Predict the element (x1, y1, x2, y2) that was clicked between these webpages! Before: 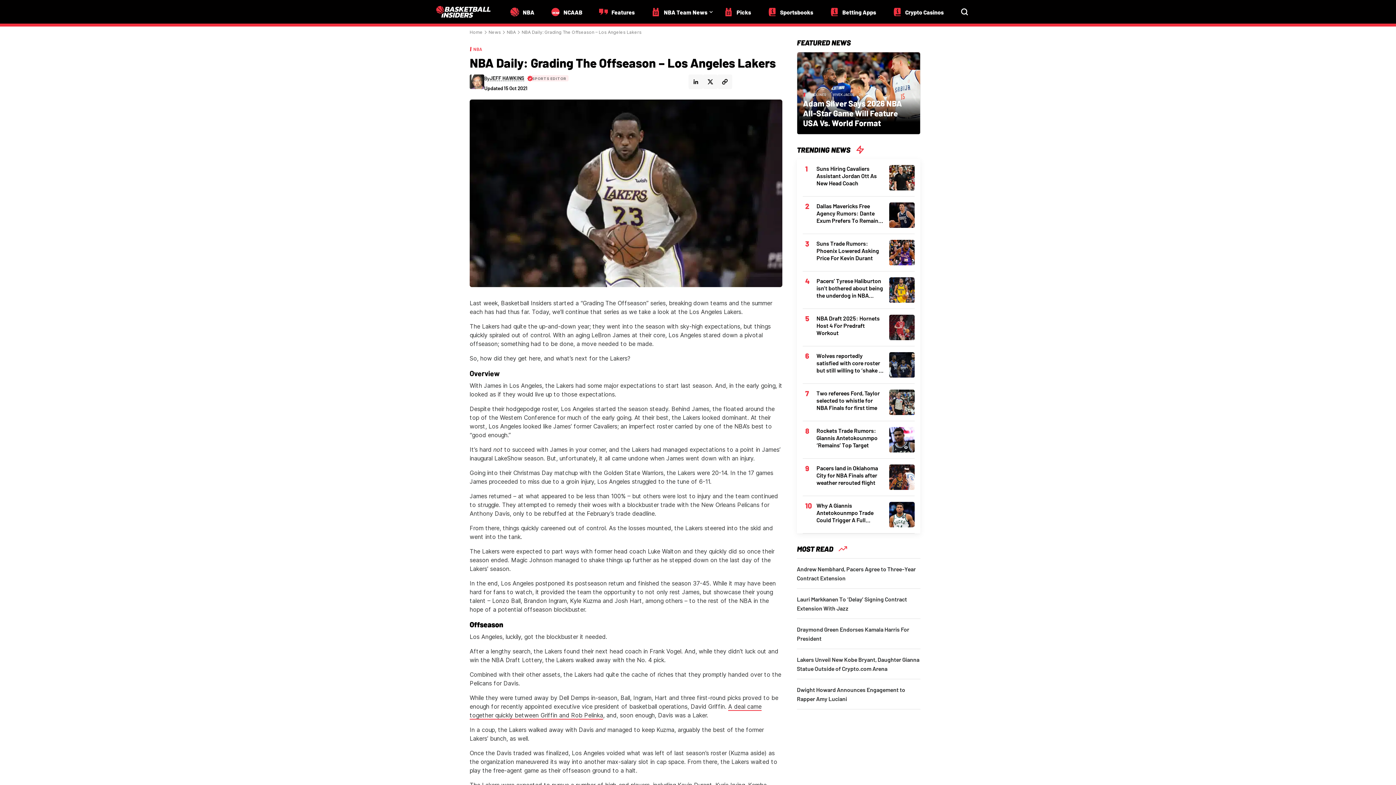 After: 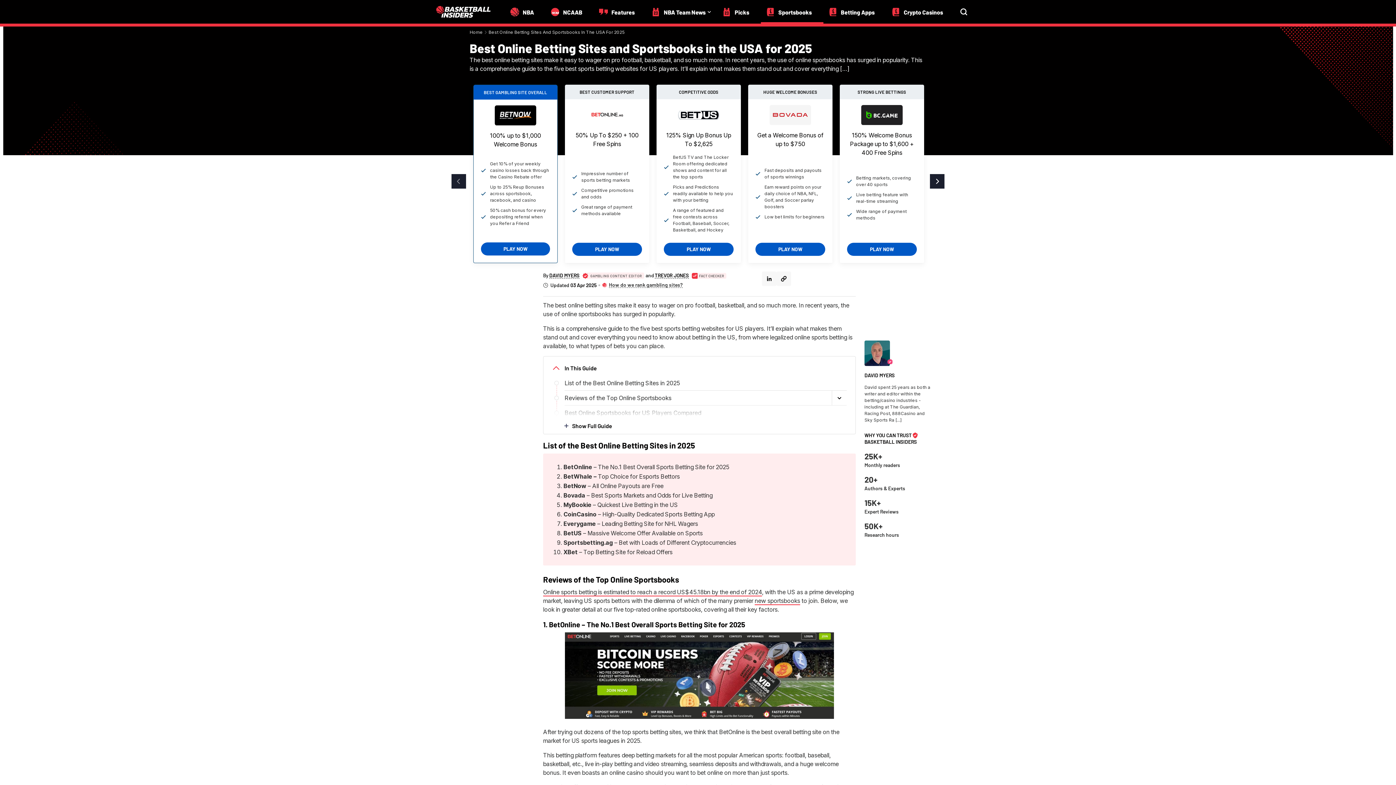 Action: label: Sportsbooks bbox: (762, 0, 825, 22)